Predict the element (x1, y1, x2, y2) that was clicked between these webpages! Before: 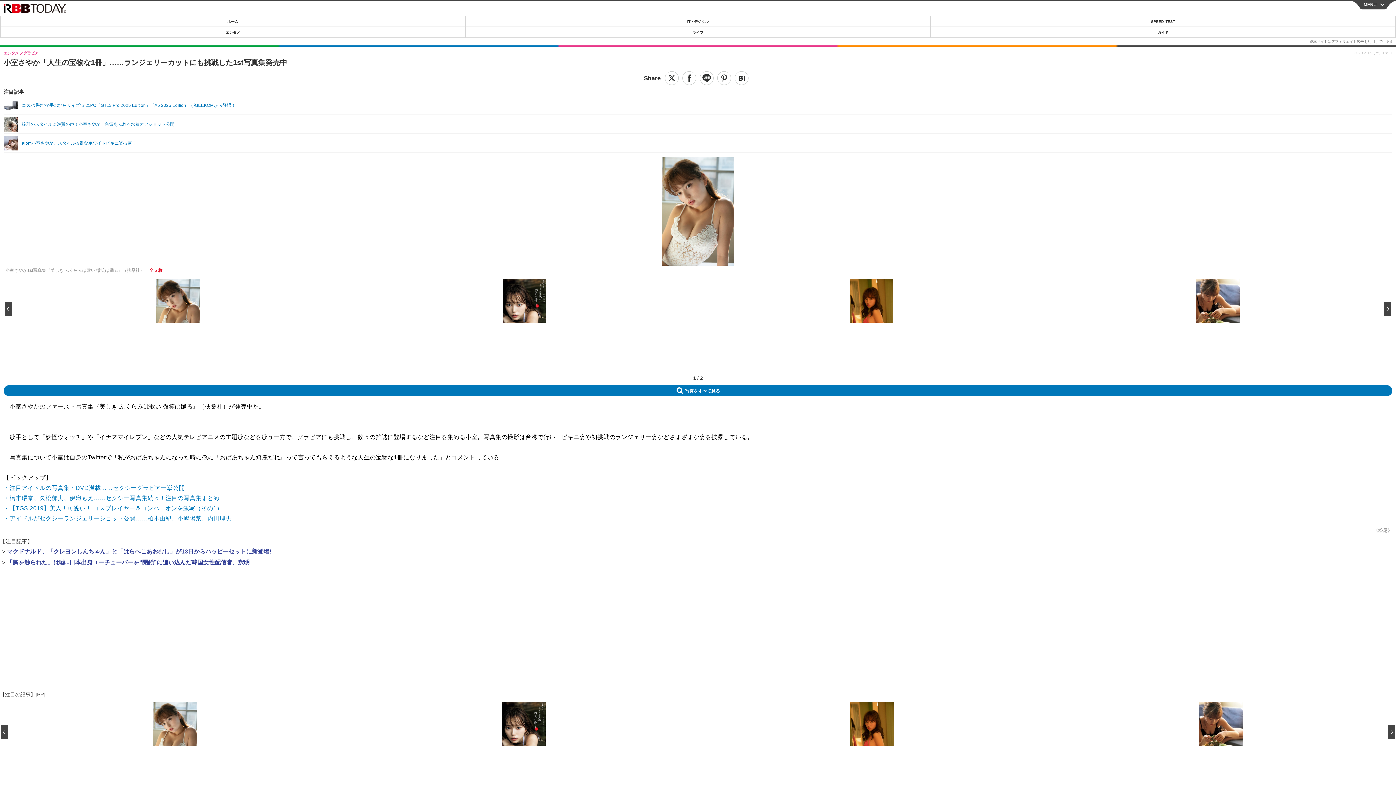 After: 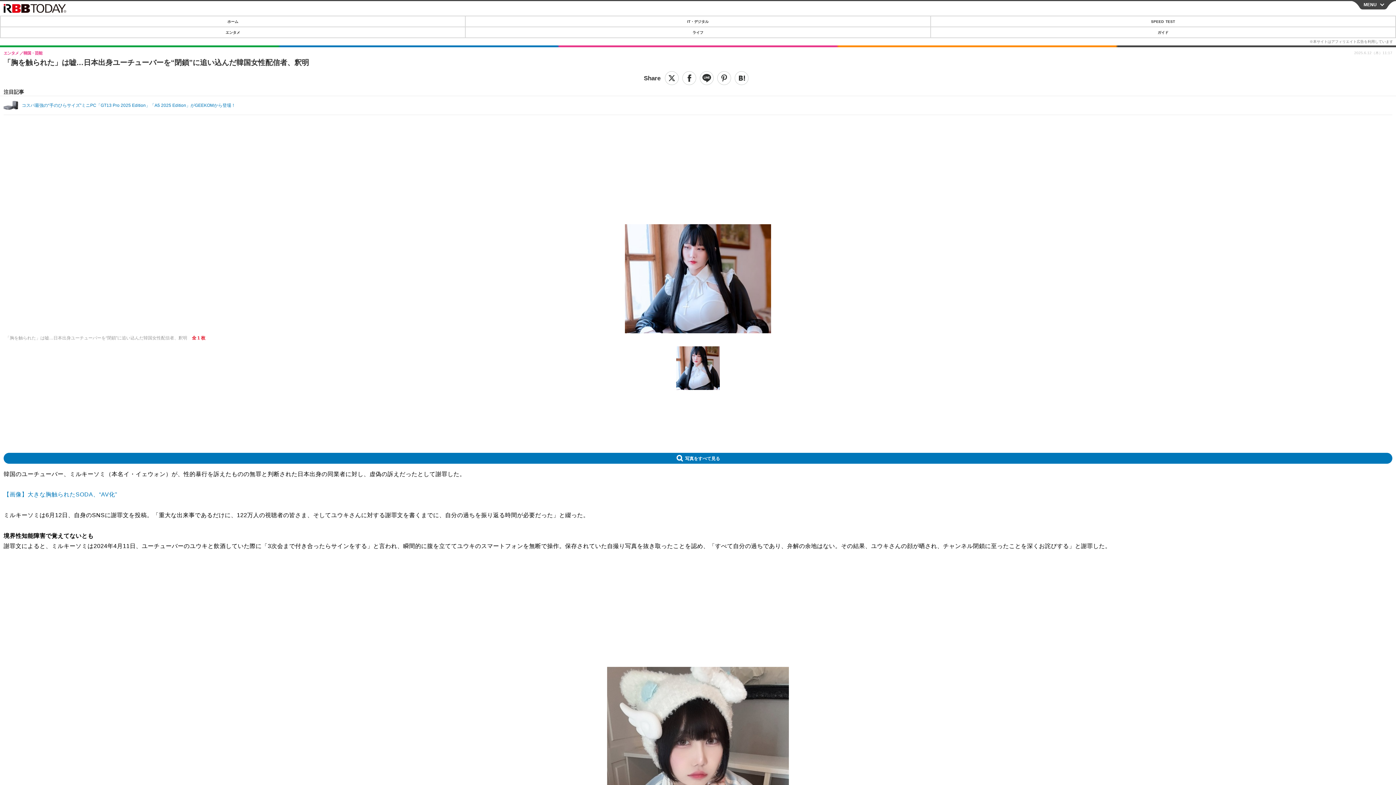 Action: bbox: (5, 560, 249, 565) label: 「胸を触られた」は嘘...日本出身ユーチューバーを“閉鎖”に追い込んだ韓国女性配信者、釈明